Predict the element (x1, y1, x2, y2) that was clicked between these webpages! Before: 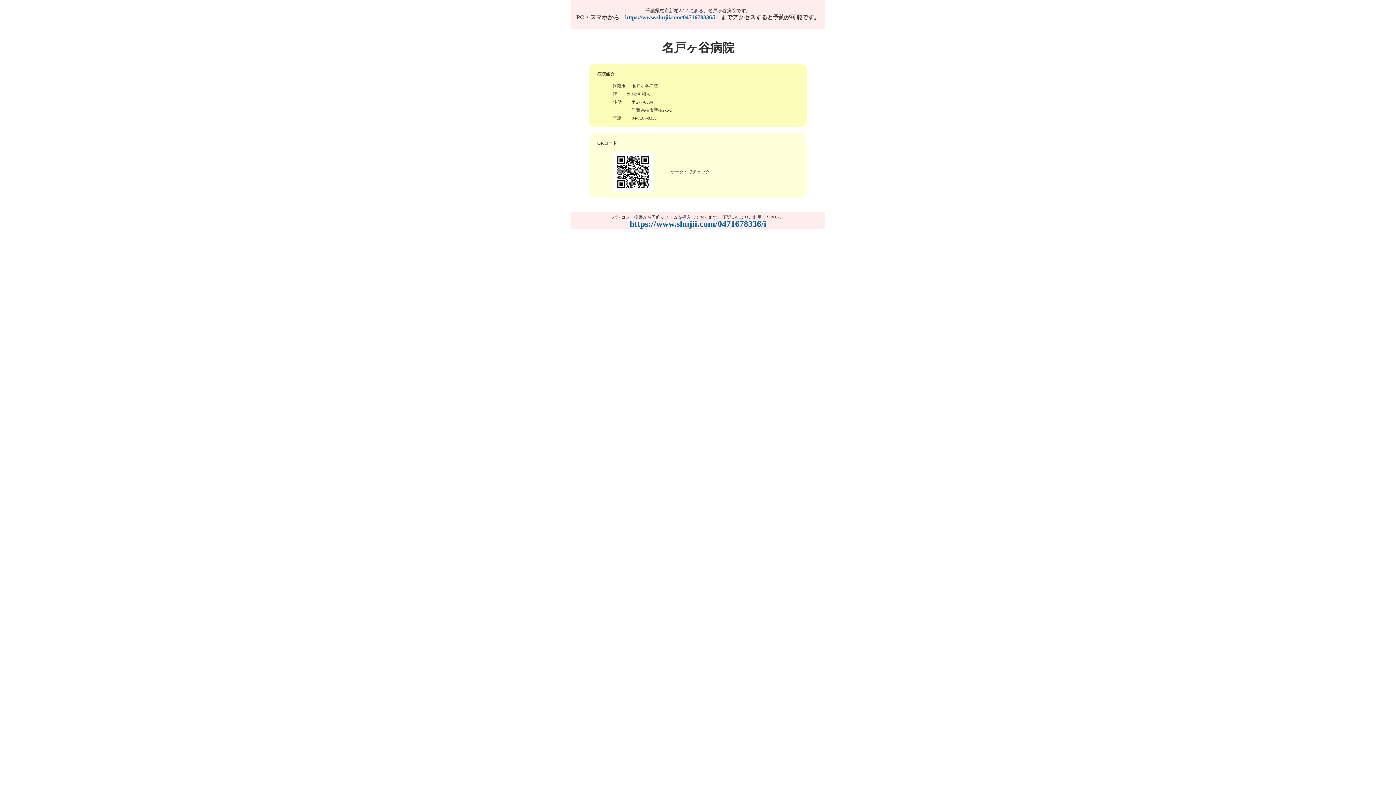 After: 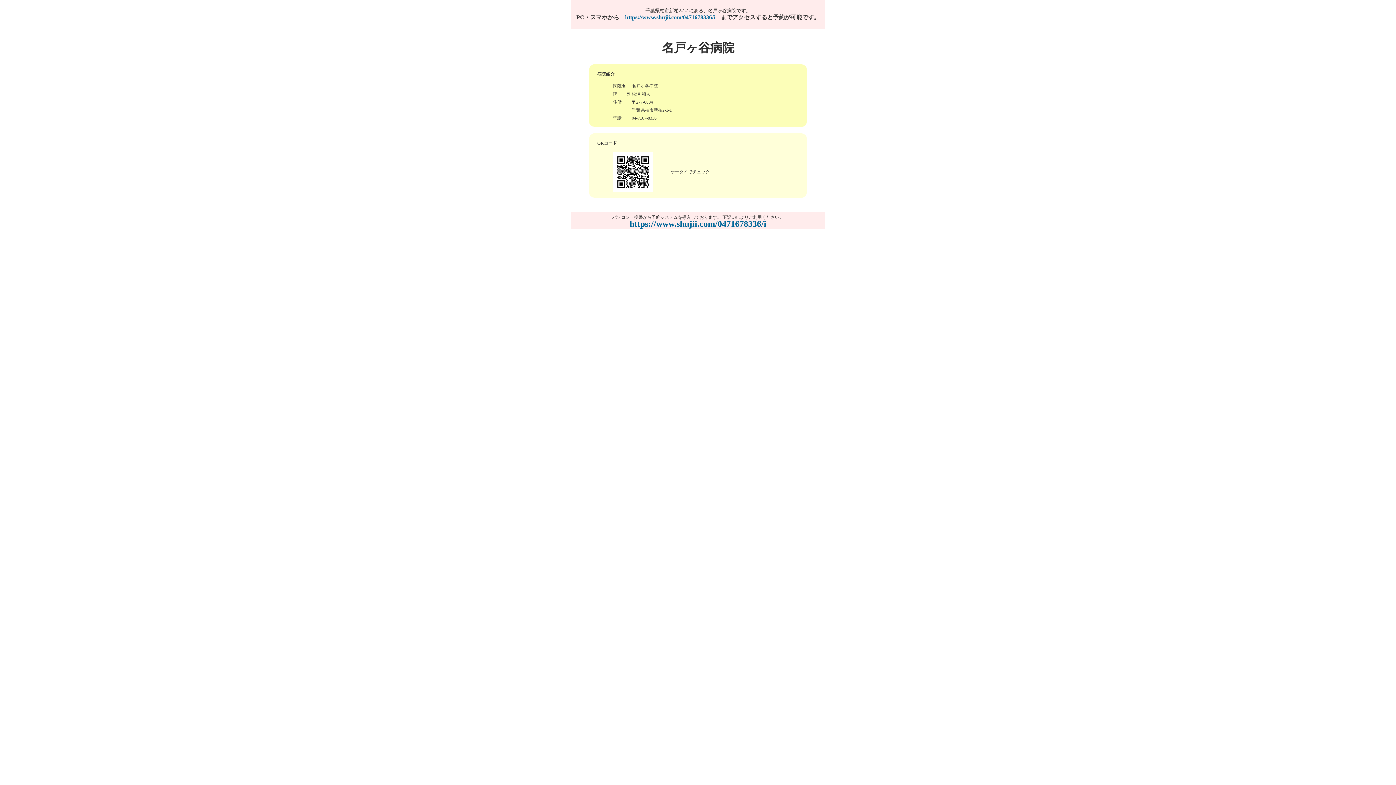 Action: label: https://www.shujii.com/0471678336/i bbox: (625, 14, 715, 20)